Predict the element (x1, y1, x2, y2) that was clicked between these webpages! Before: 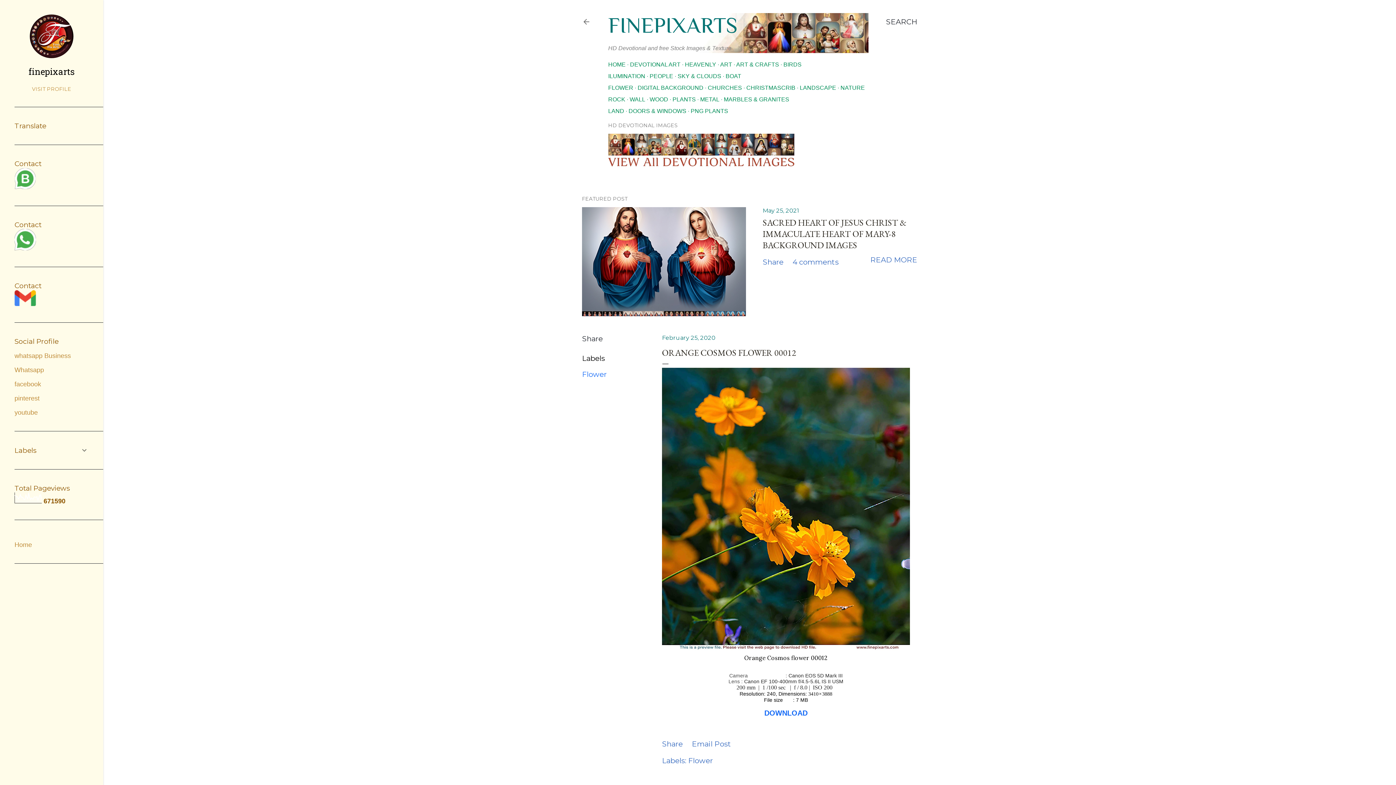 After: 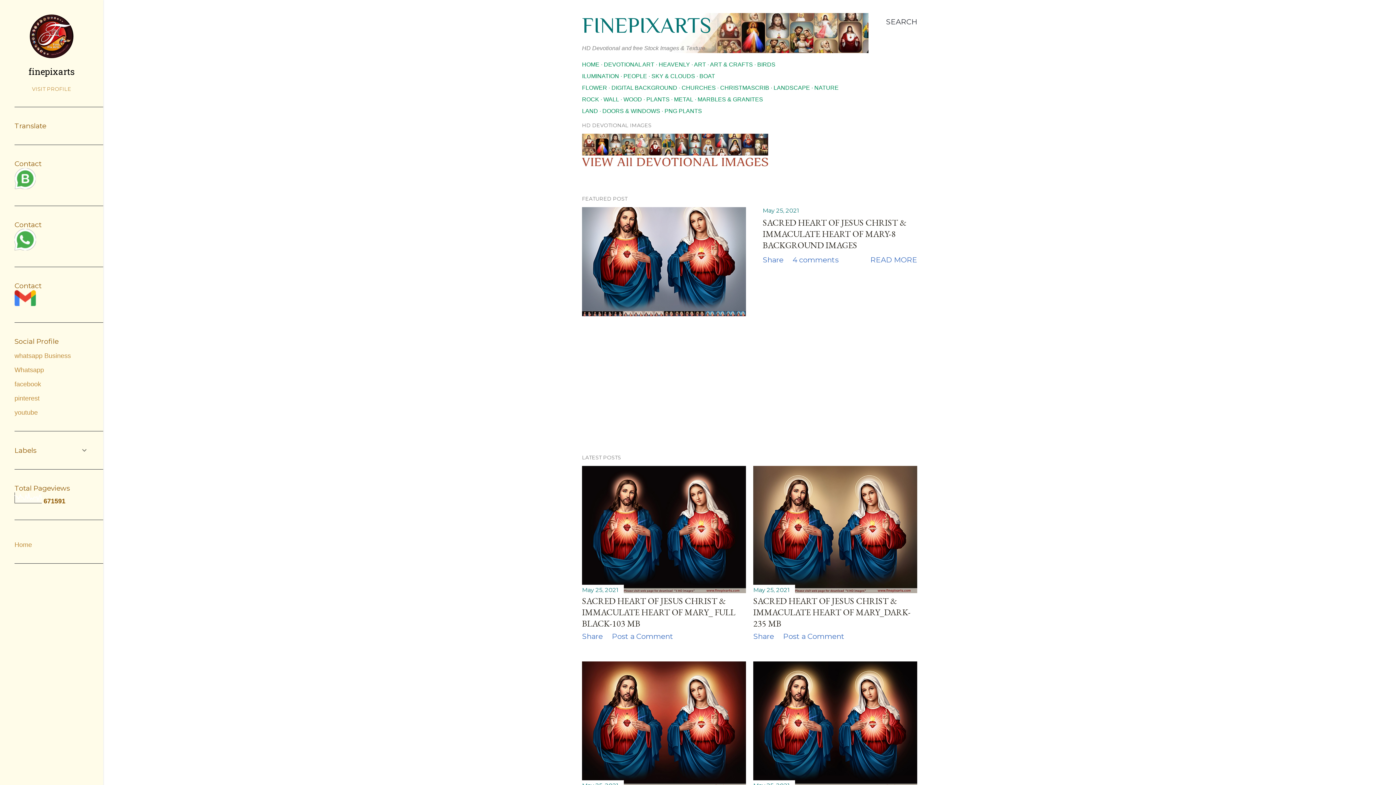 Action: bbox: (582, 18, 590, 28)